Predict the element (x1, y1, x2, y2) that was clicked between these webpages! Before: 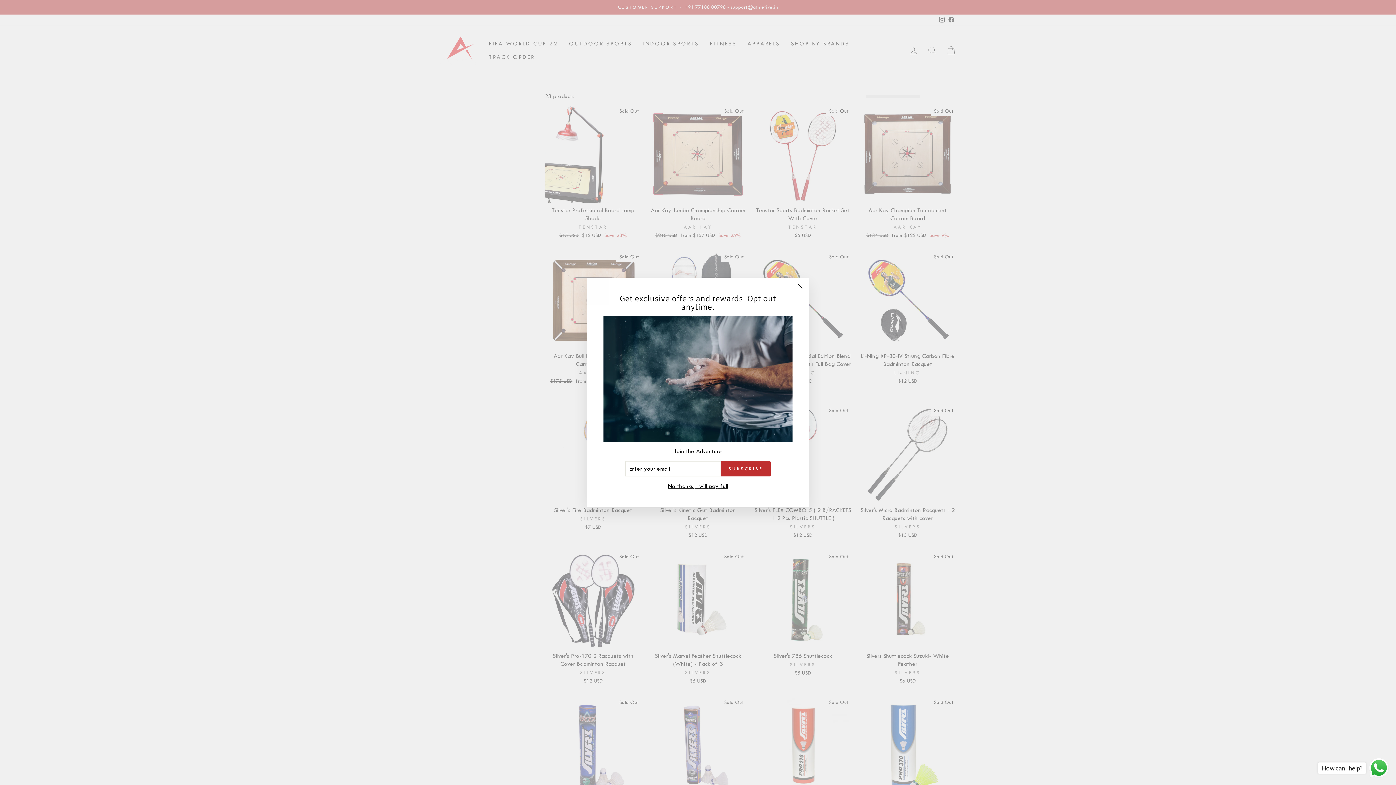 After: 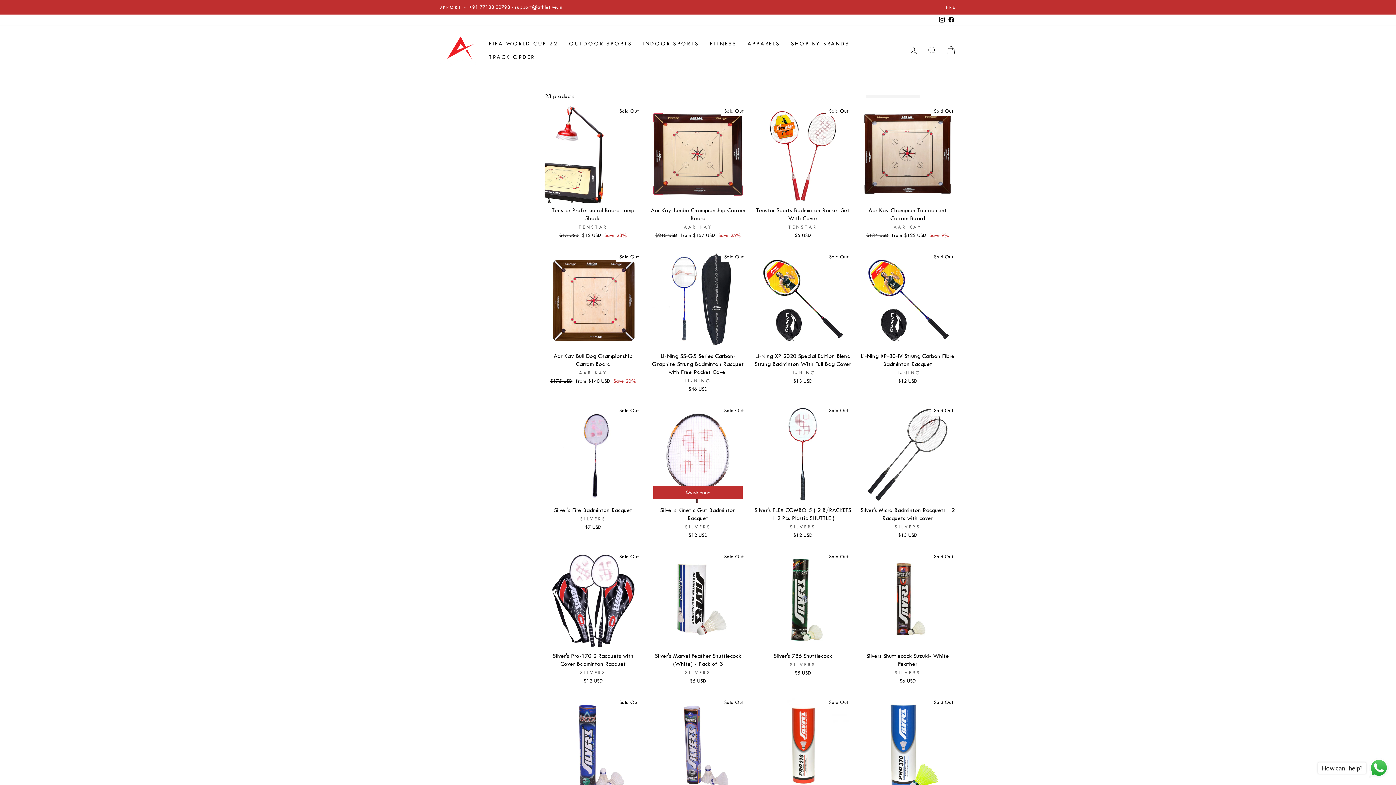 Action: bbox: (666, 493, 730, 502) label: No thanks, I will pay full